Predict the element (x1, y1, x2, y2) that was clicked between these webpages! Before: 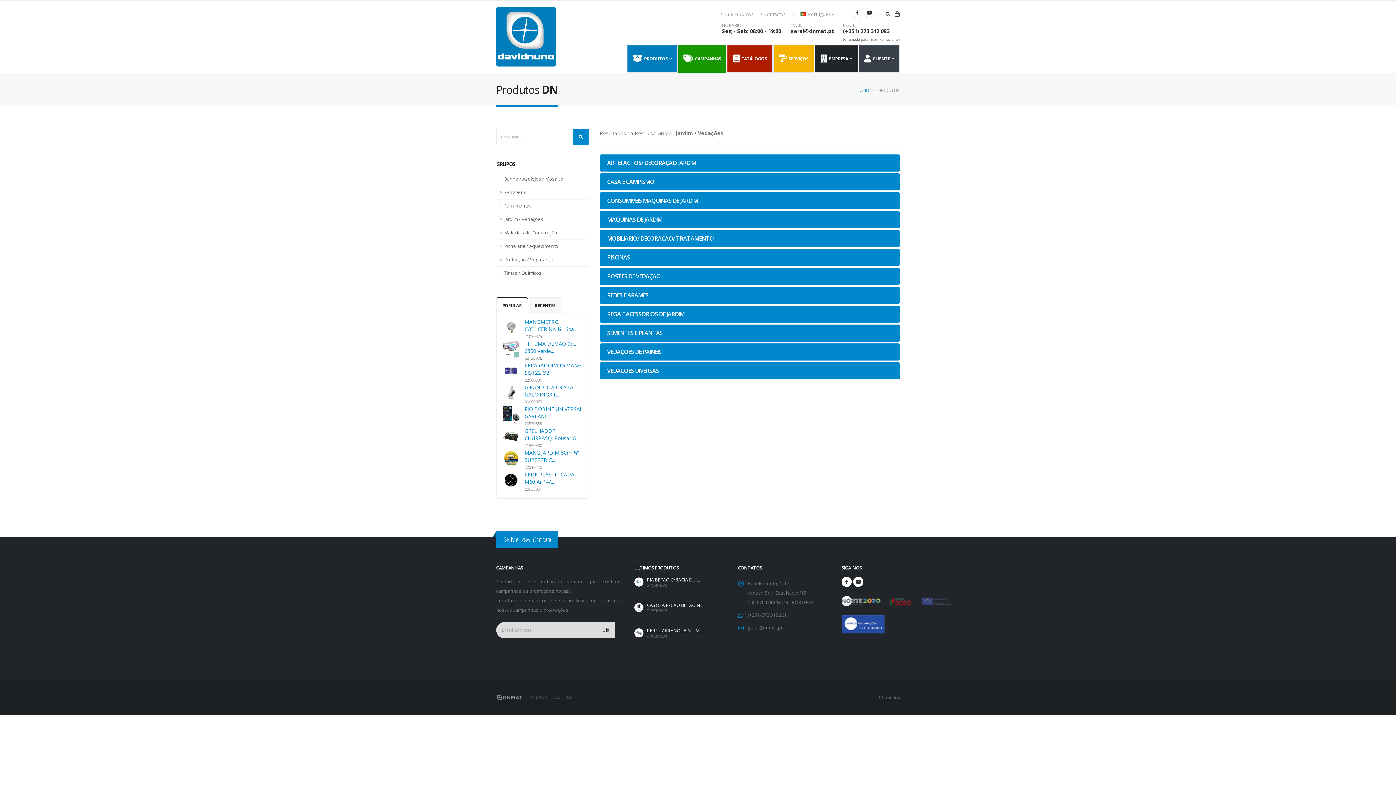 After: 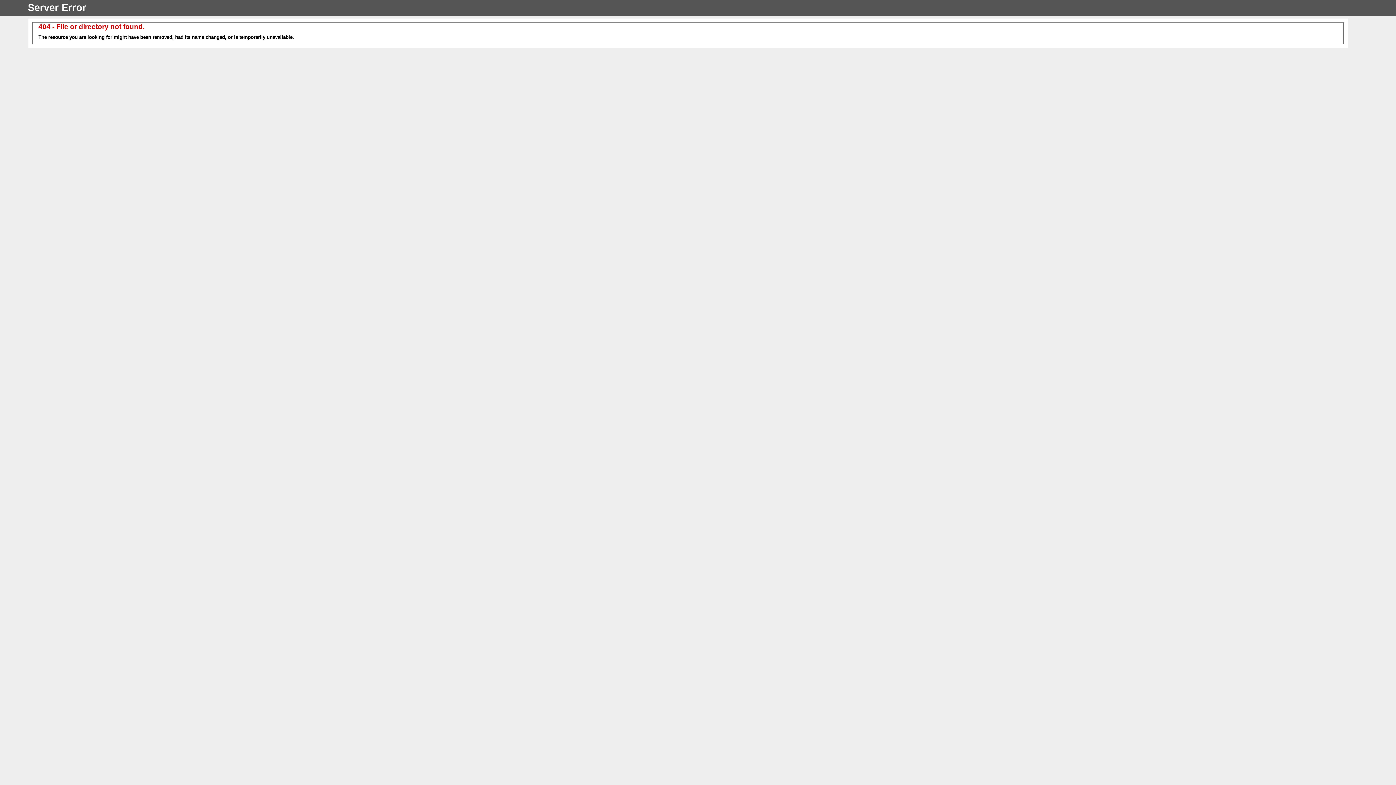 Action: bbox: (496, 691, 528, 703)